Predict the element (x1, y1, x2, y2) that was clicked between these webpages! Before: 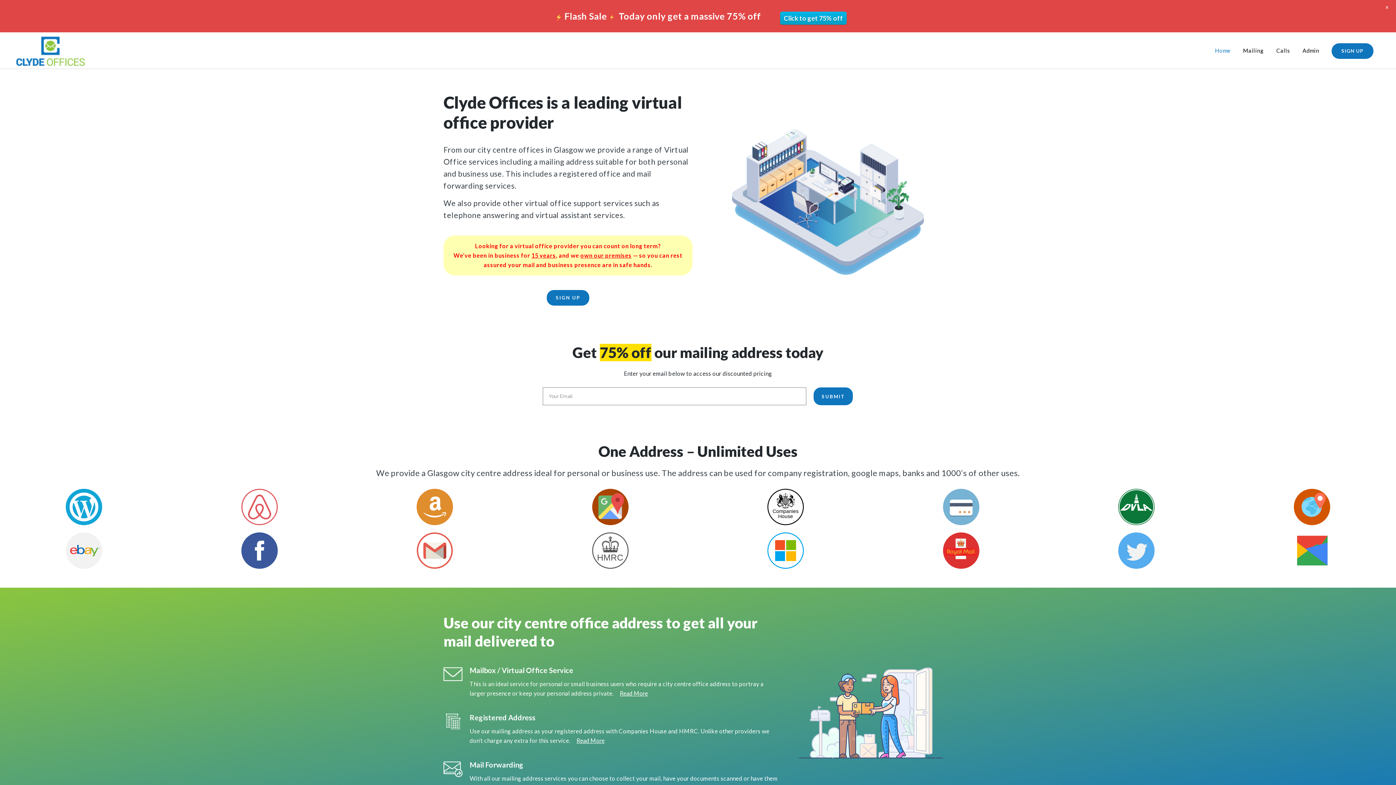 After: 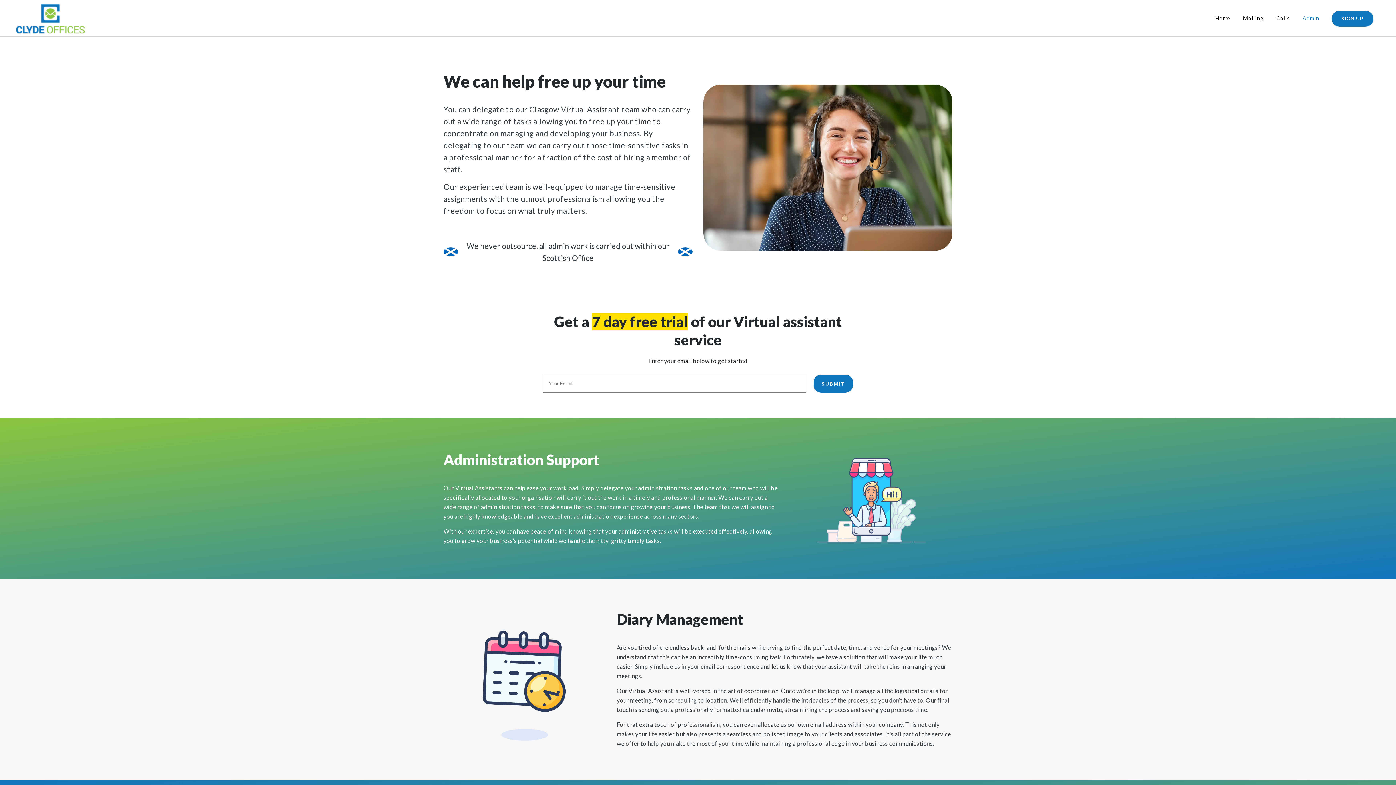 Action: label: Admin bbox: (1296, 32, 1325, 68)